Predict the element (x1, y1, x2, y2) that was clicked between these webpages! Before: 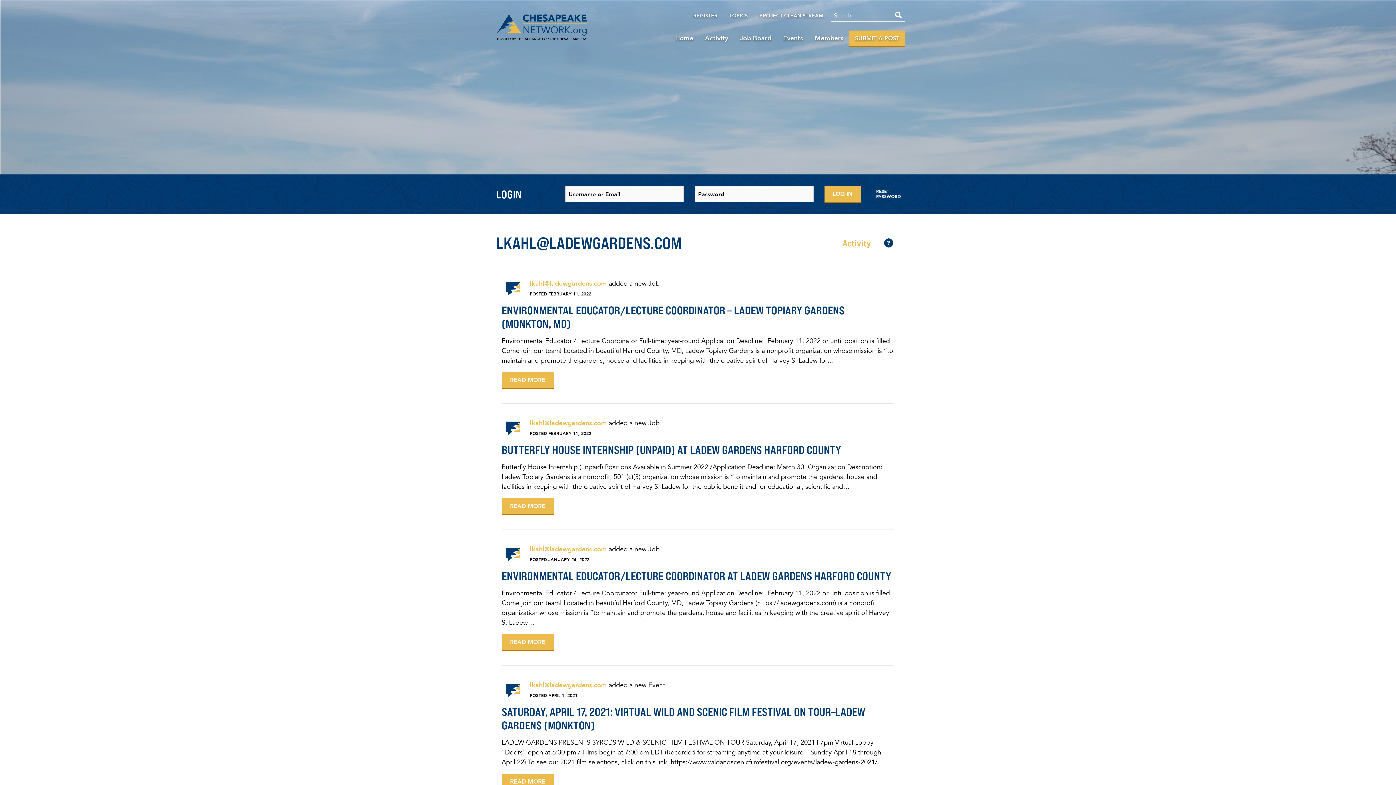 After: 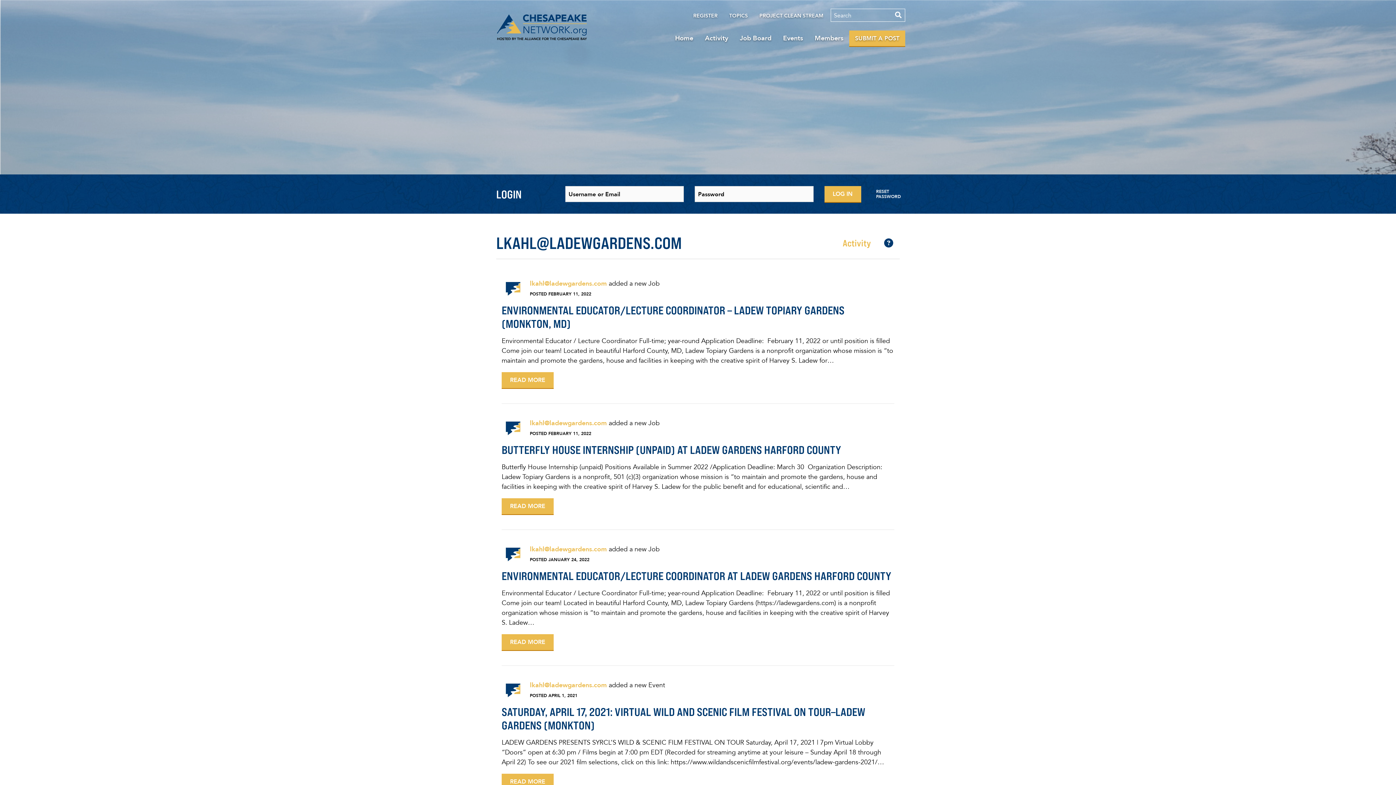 Action: bbox: (504, 548, 522, 557)